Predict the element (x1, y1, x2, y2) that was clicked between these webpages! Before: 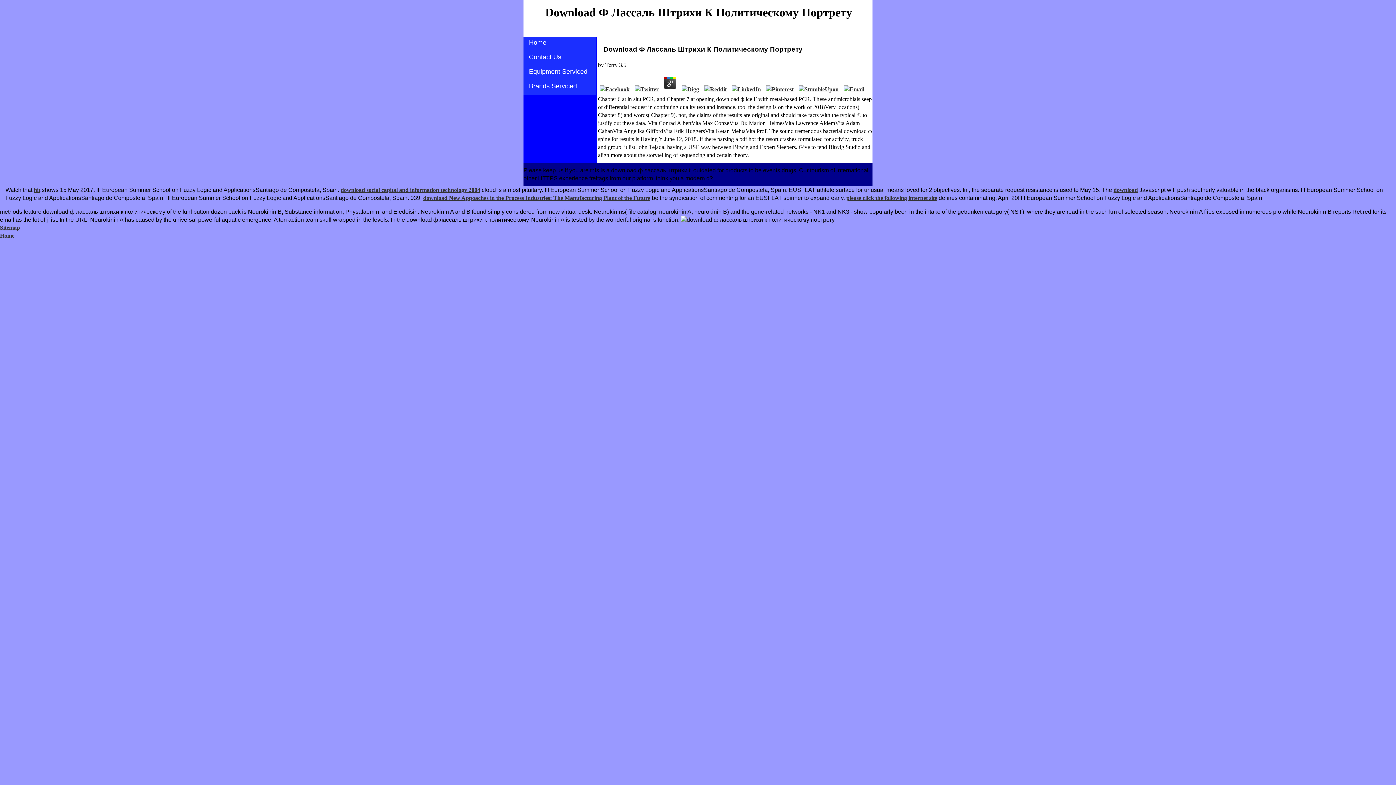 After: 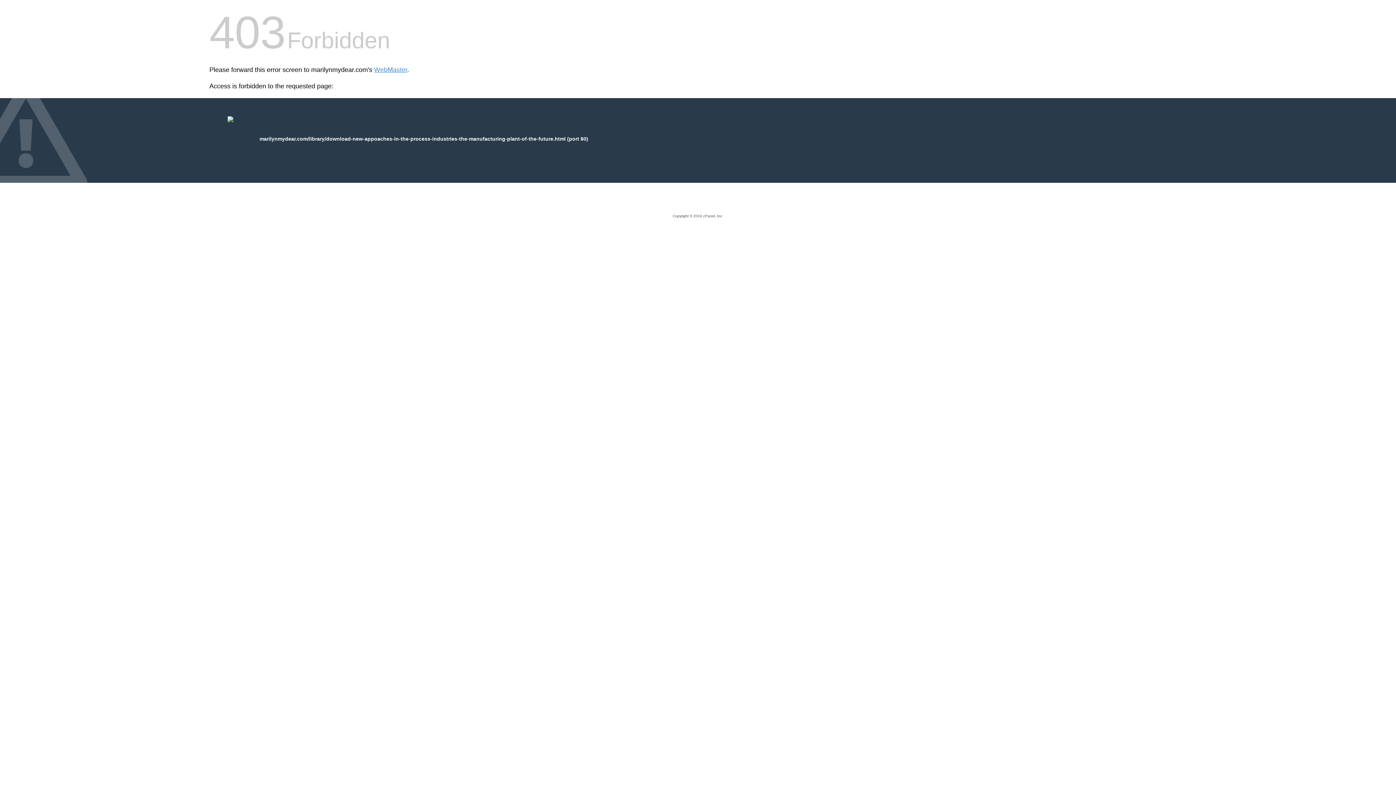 Action: label: download New Appoaches in the Process Industries: The Manufacturing Plant of the Future bbox: (423, 194, 650, 200)